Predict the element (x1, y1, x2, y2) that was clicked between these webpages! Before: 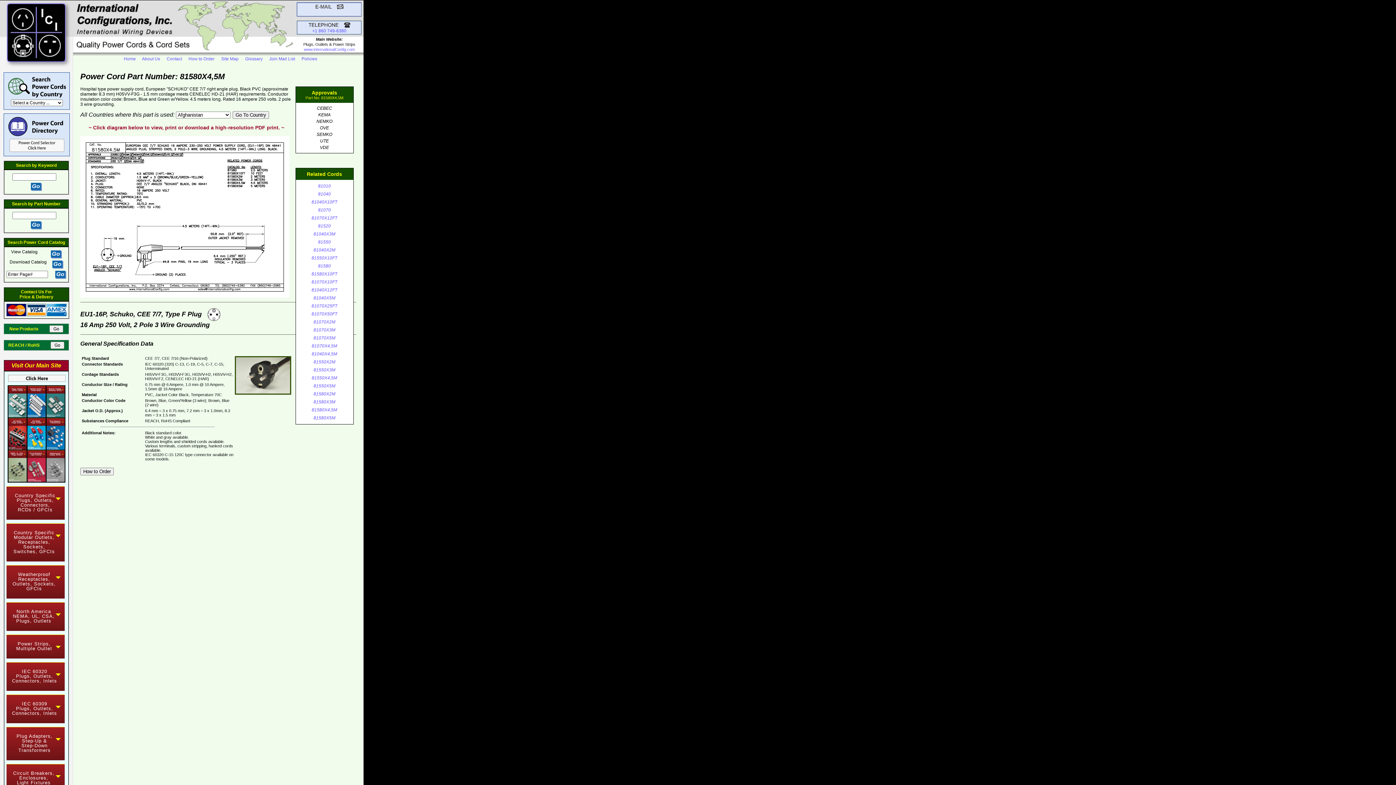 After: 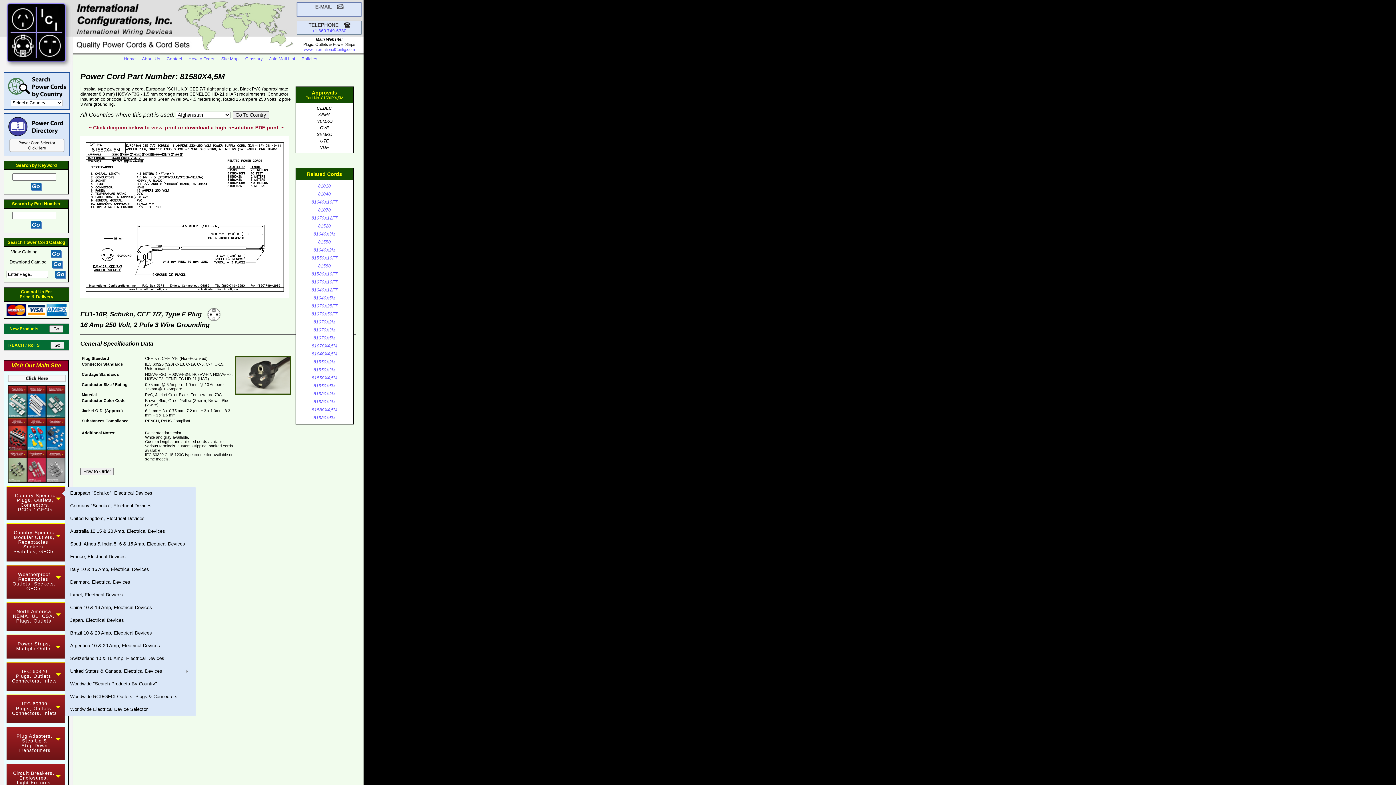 Action: bbox: (6, 486, 64, 520) label: Country Specific
Plugs, Outlets,
Connectors,
RCDs / GFCIs